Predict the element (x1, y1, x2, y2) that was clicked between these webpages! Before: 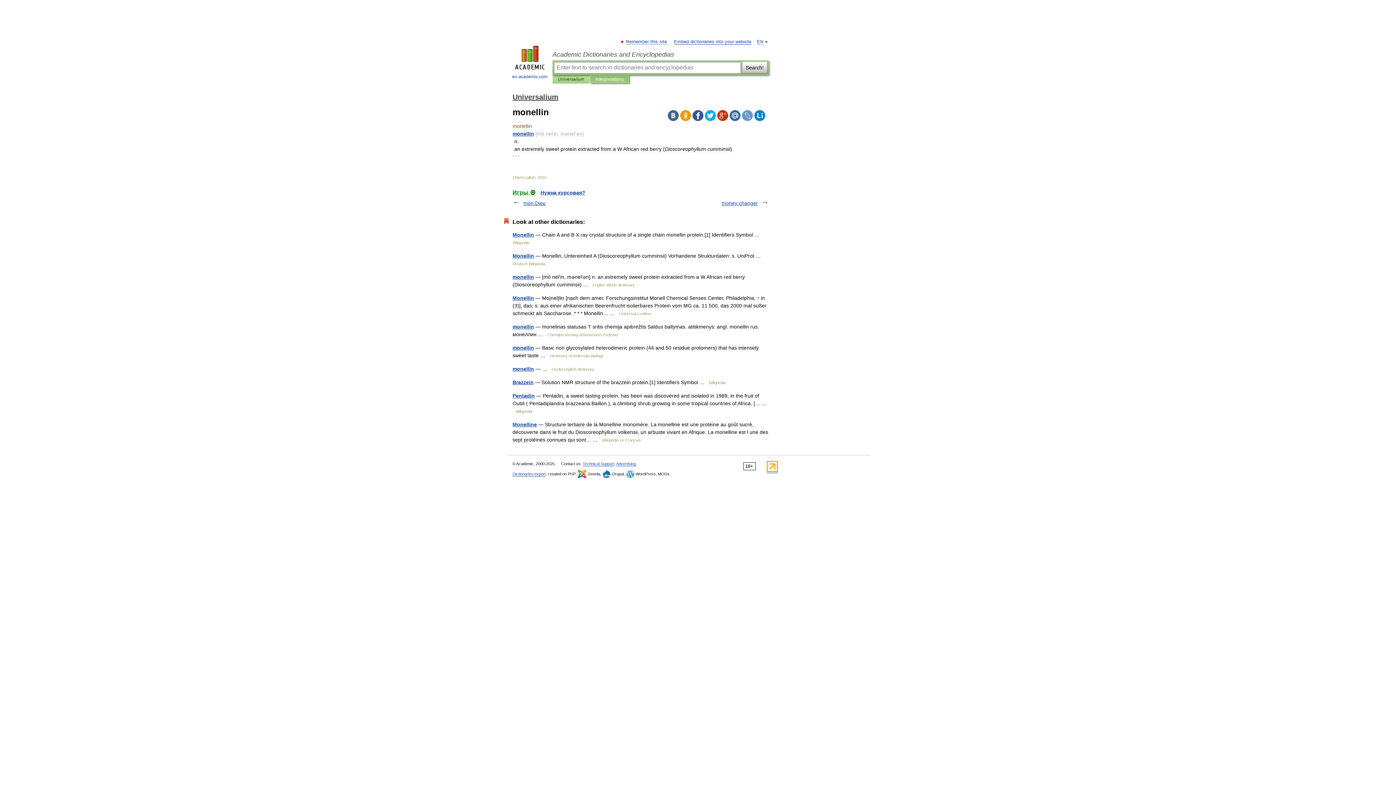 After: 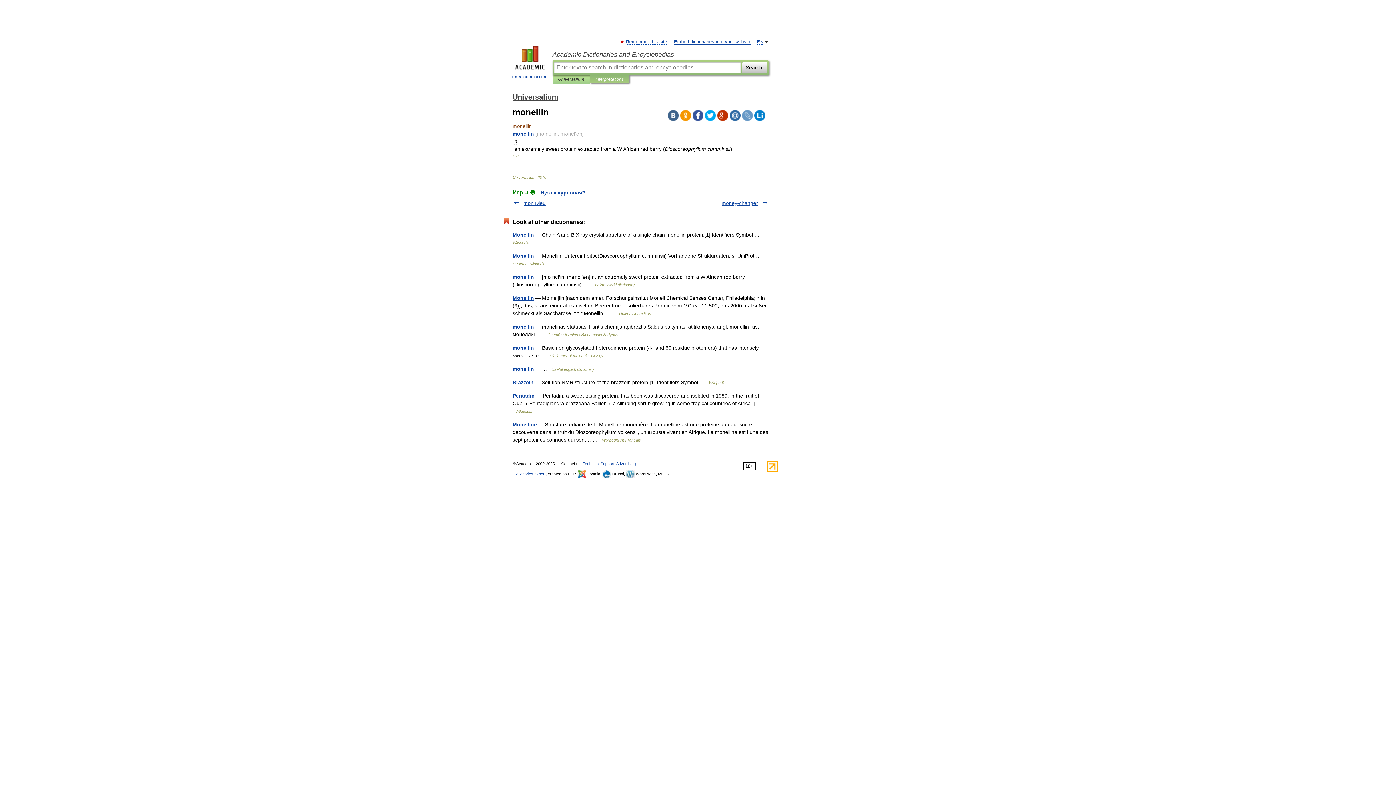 Action: bbox: (754, 110, 765, 121)